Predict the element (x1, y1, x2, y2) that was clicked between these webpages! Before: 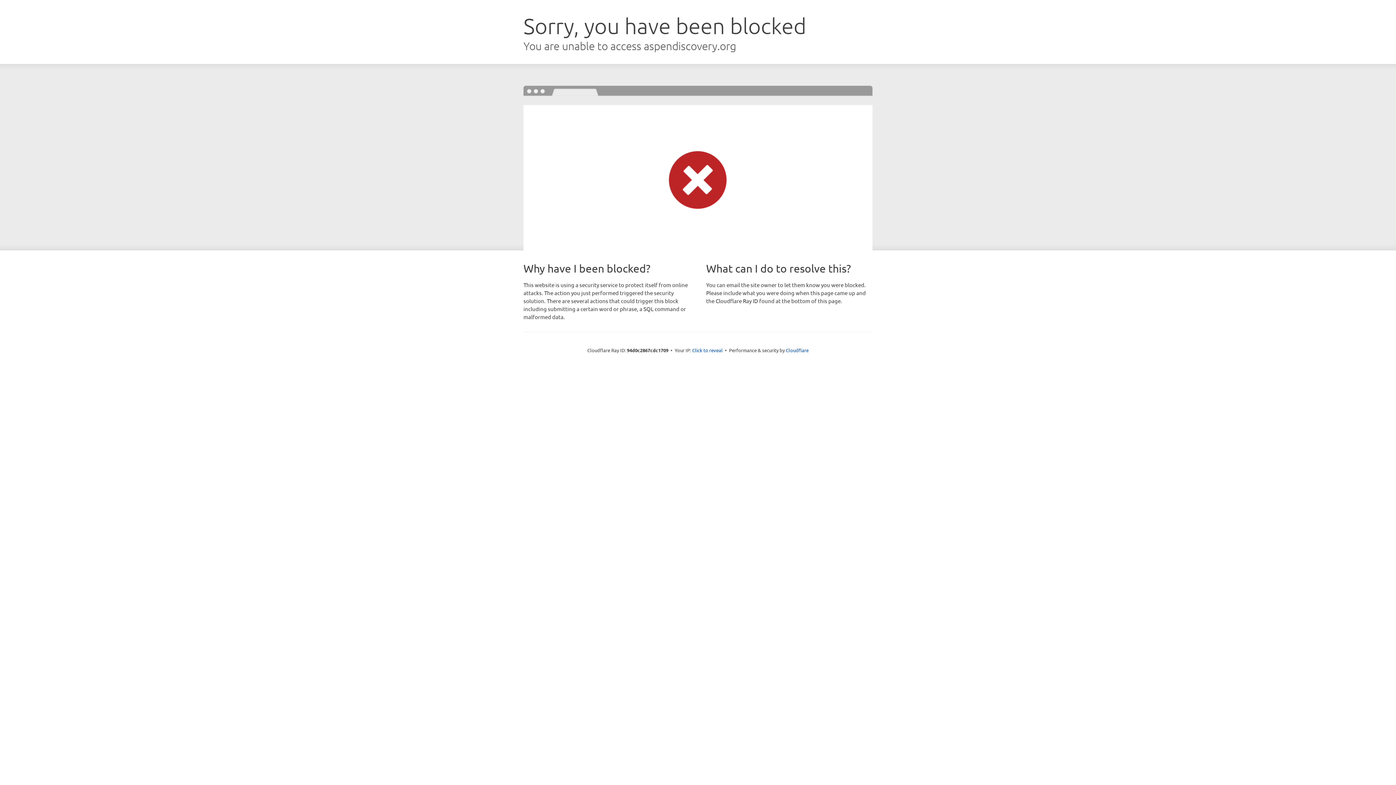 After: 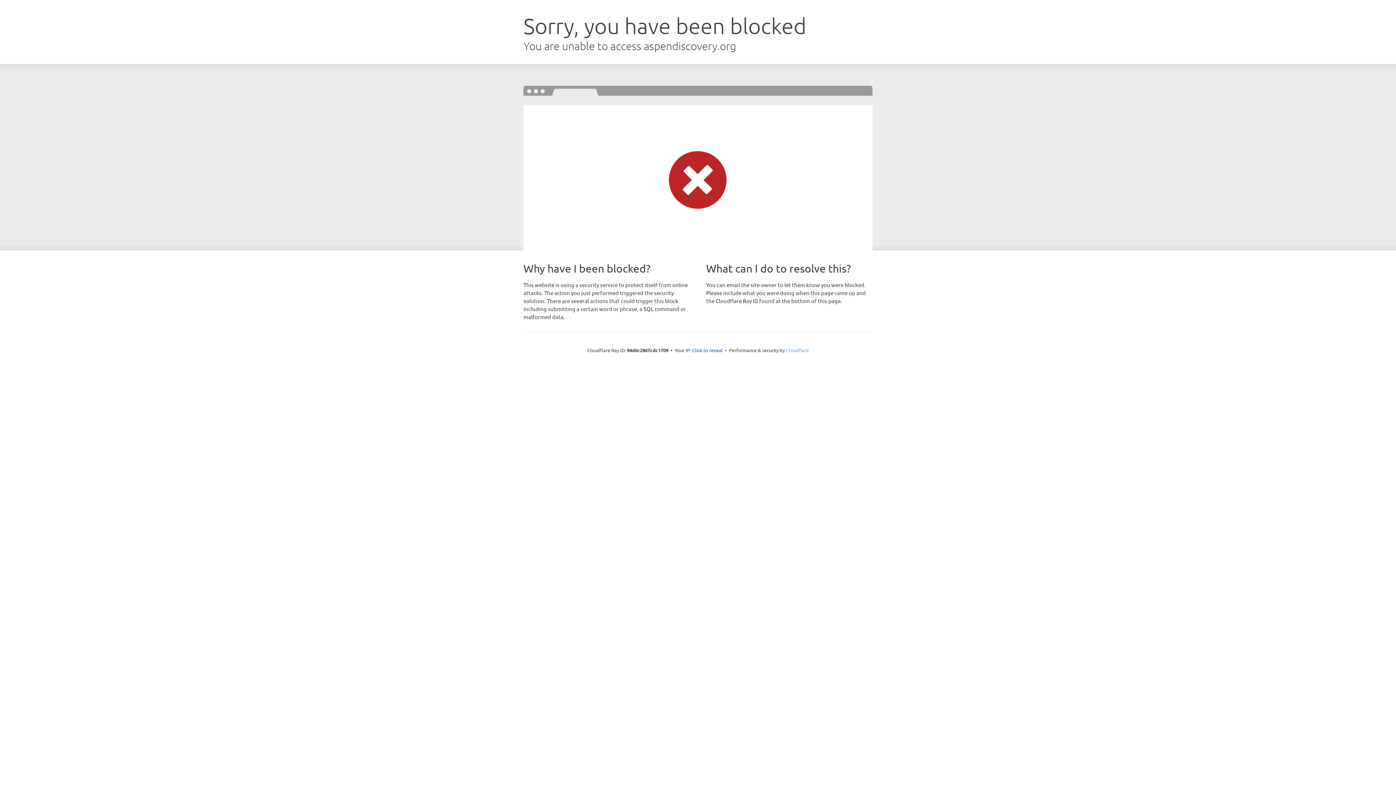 Action: label: Cloudflare bbox: (786, 347, 808, 353)